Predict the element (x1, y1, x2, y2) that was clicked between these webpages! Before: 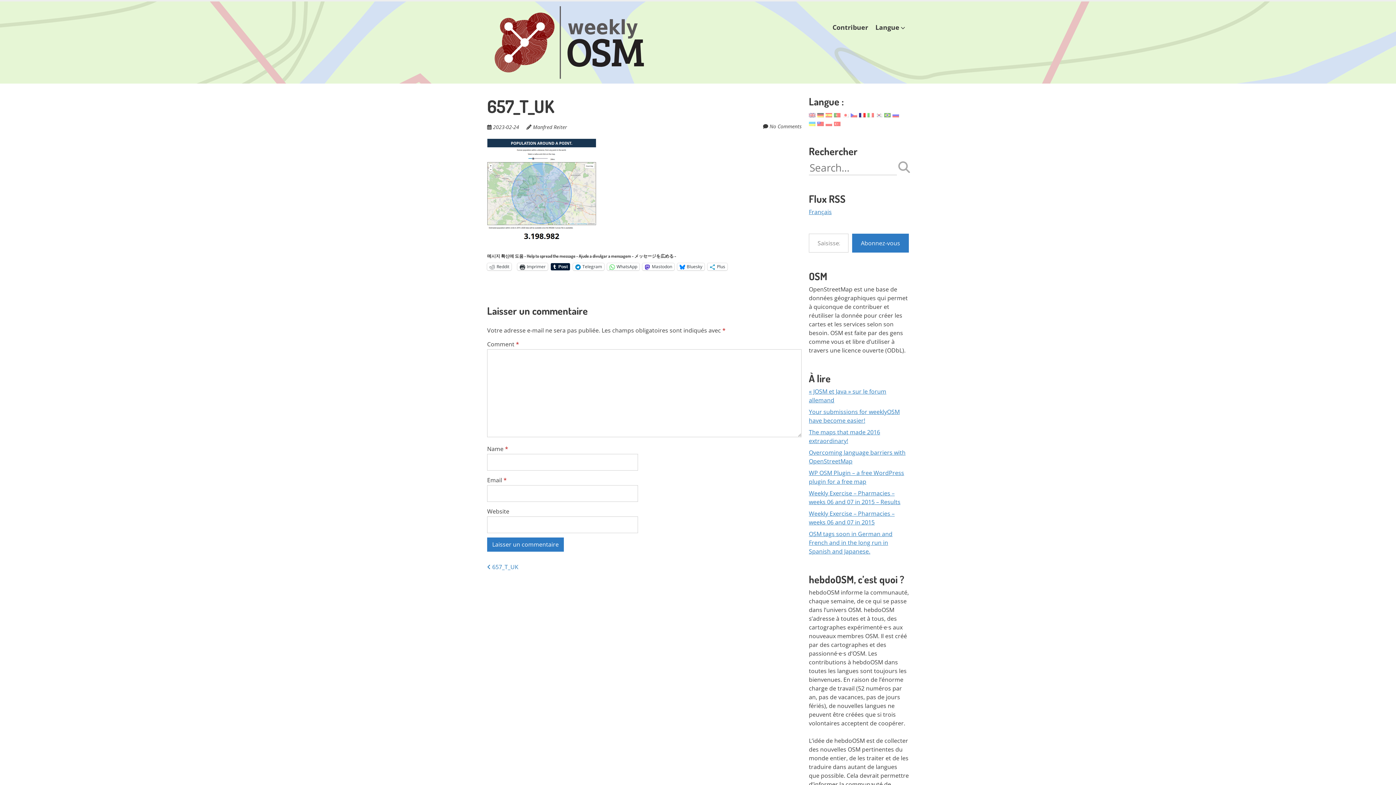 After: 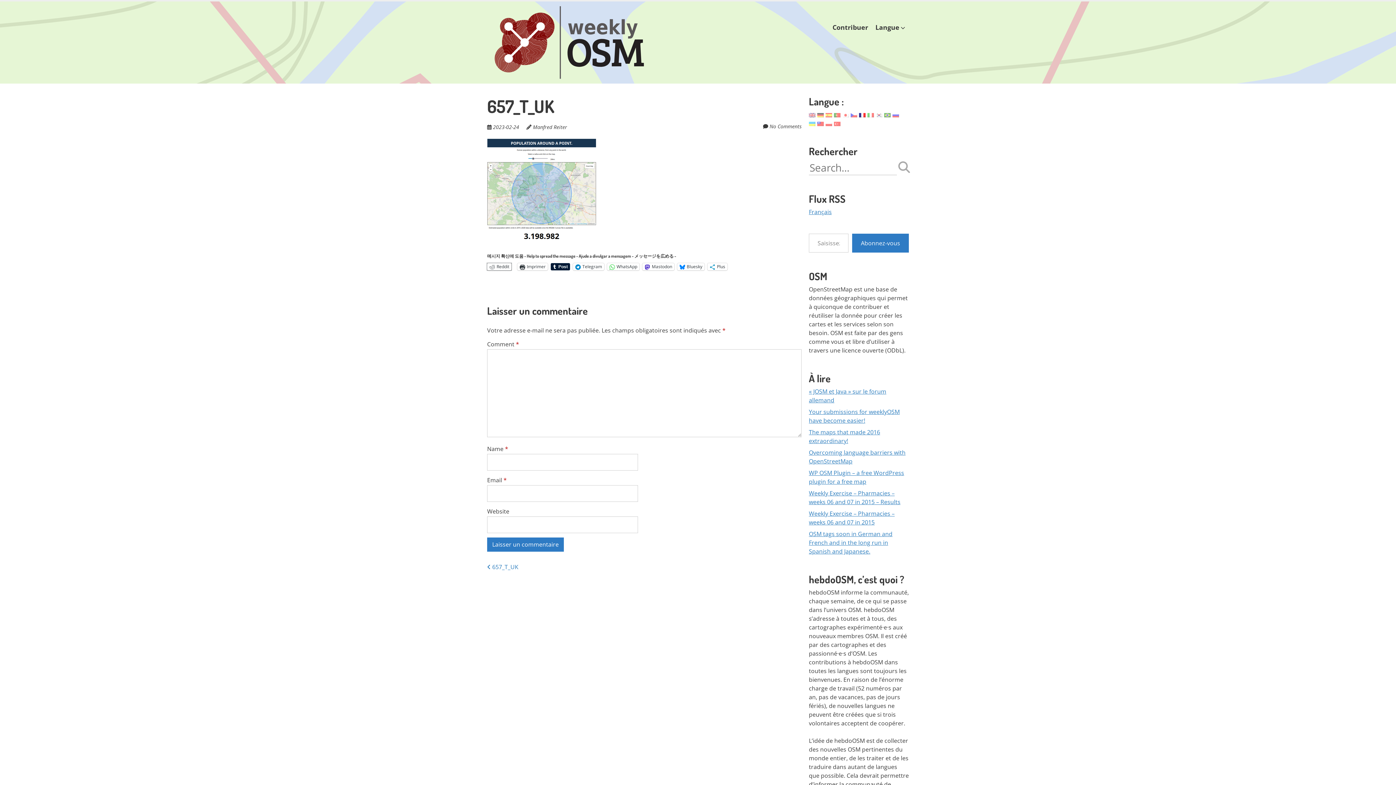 Action: bbox: (487, 263, 511, 270) label: Reddit